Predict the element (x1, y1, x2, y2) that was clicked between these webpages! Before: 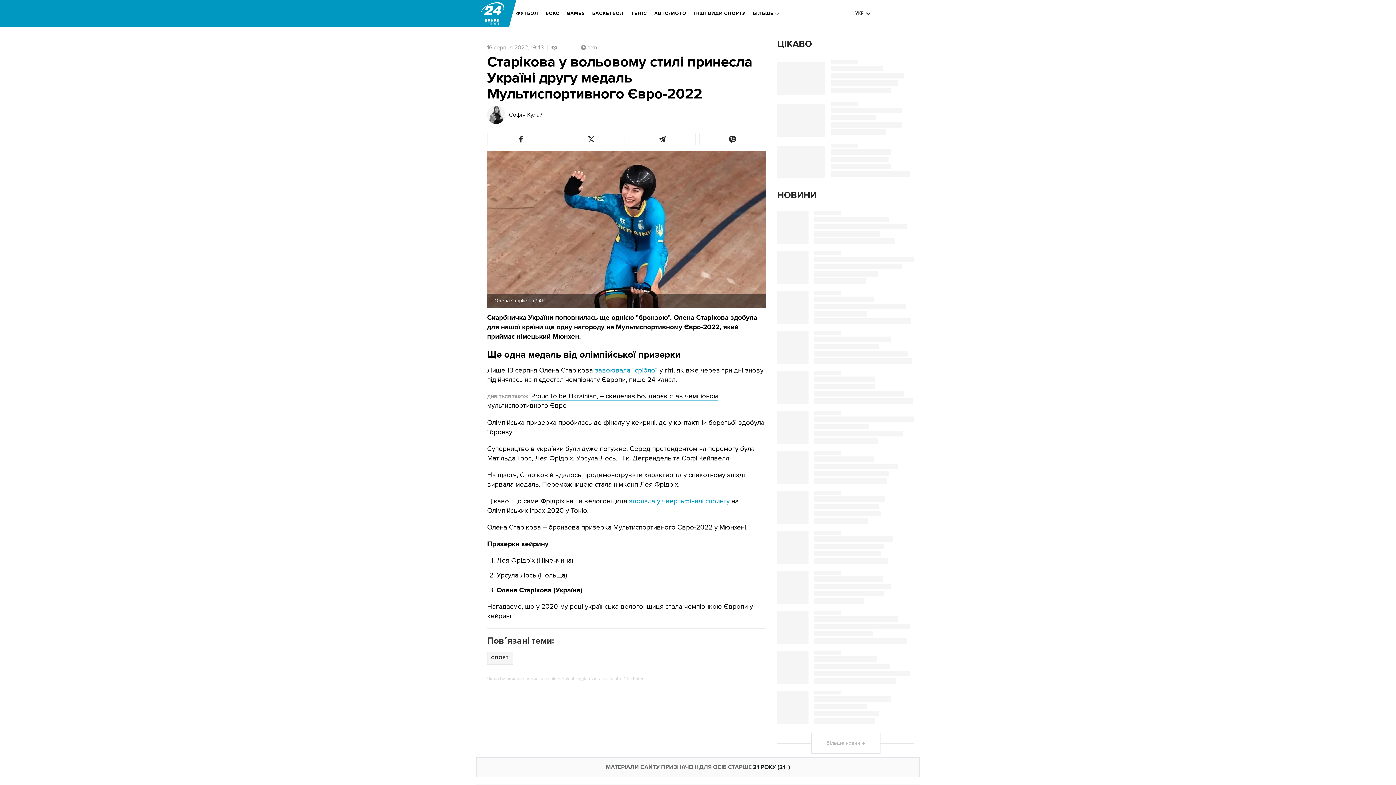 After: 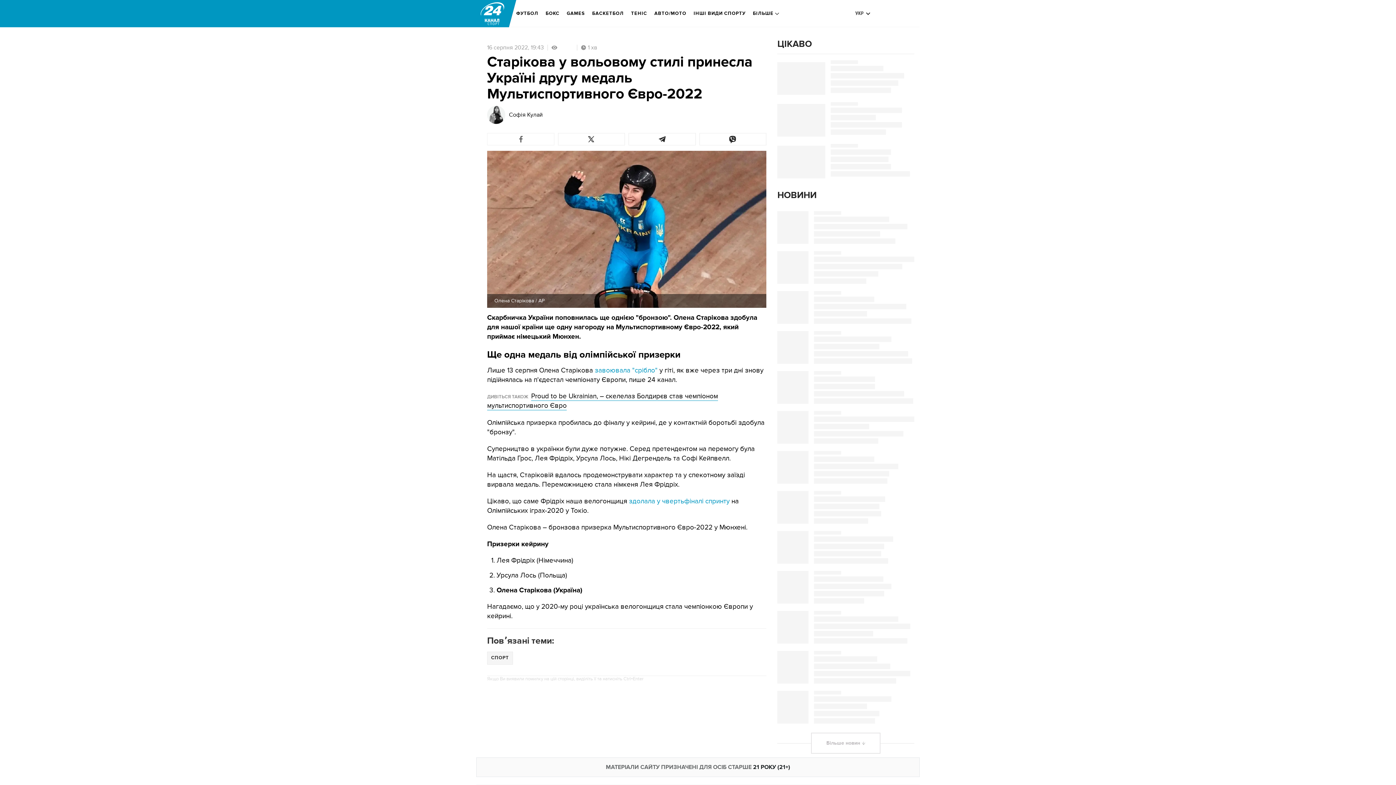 Action: bbox: (487, 133, 554, 145)